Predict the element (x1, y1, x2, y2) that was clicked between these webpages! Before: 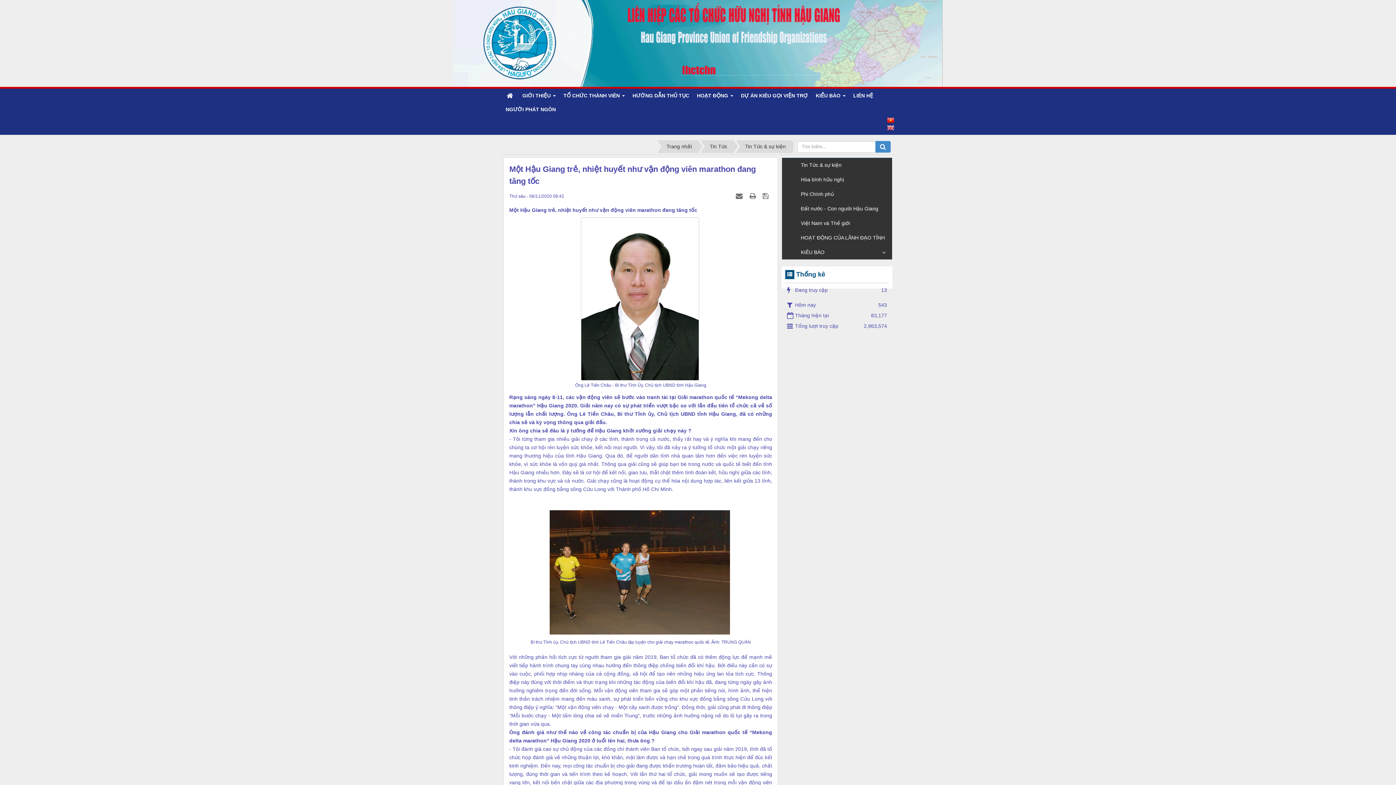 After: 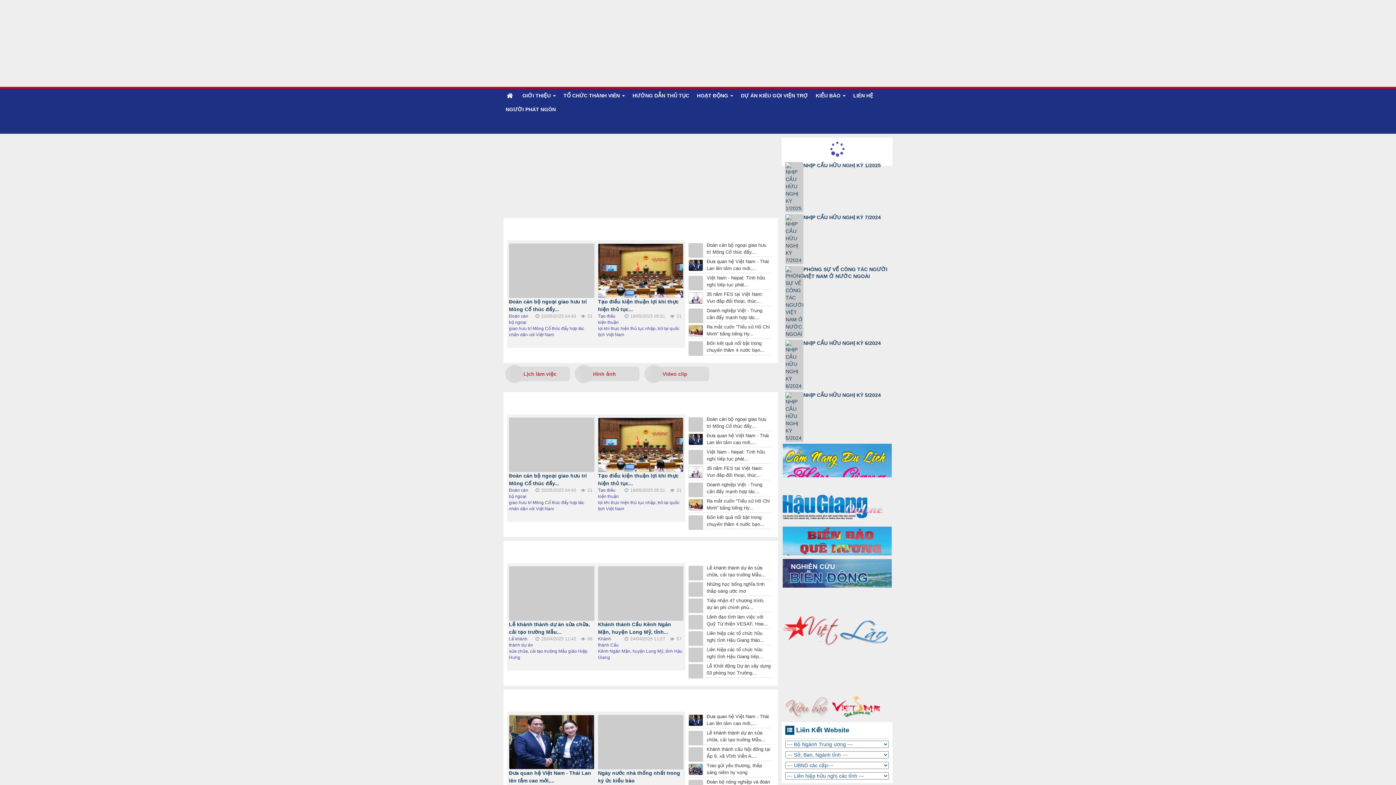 Action: bbox: (693, 88, 737, 102) label: HOẠT ĐỘNG  